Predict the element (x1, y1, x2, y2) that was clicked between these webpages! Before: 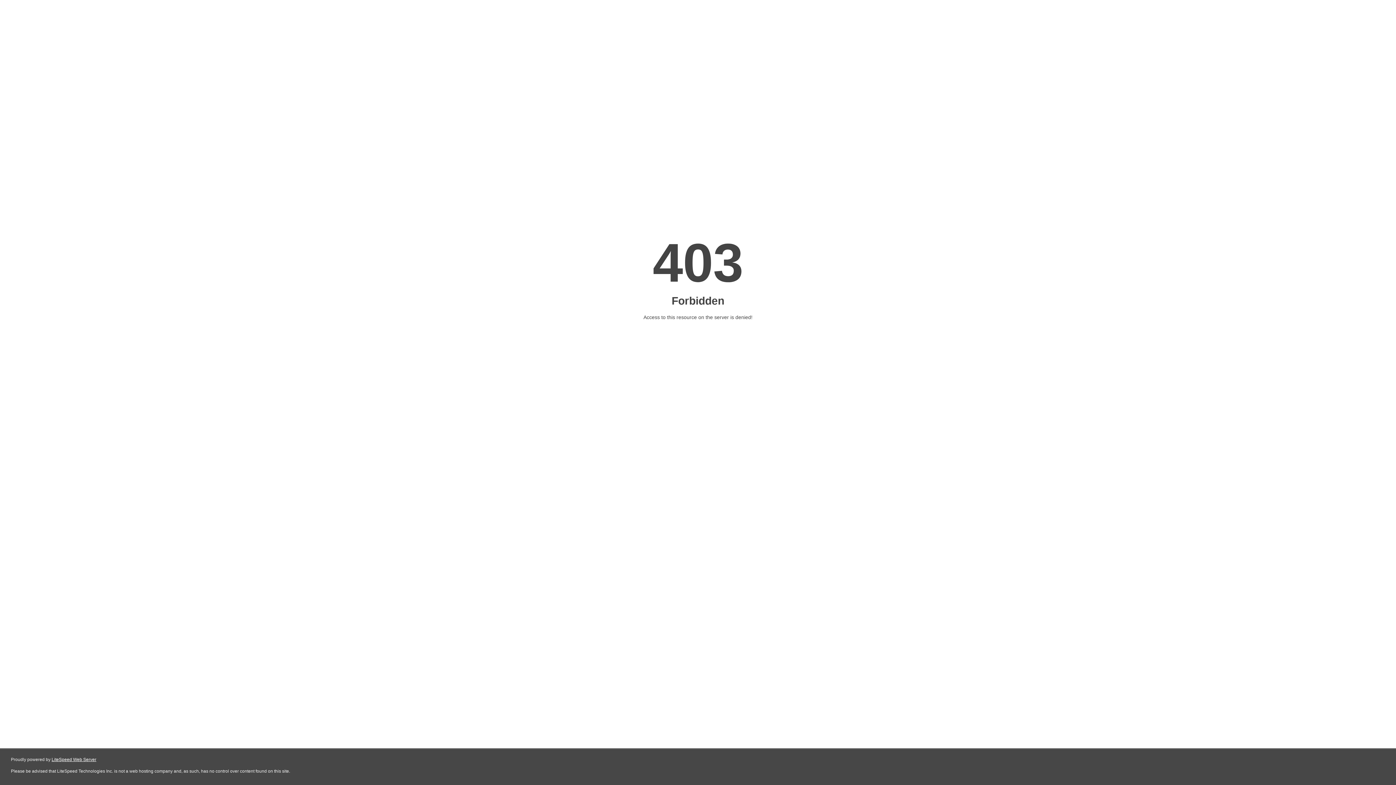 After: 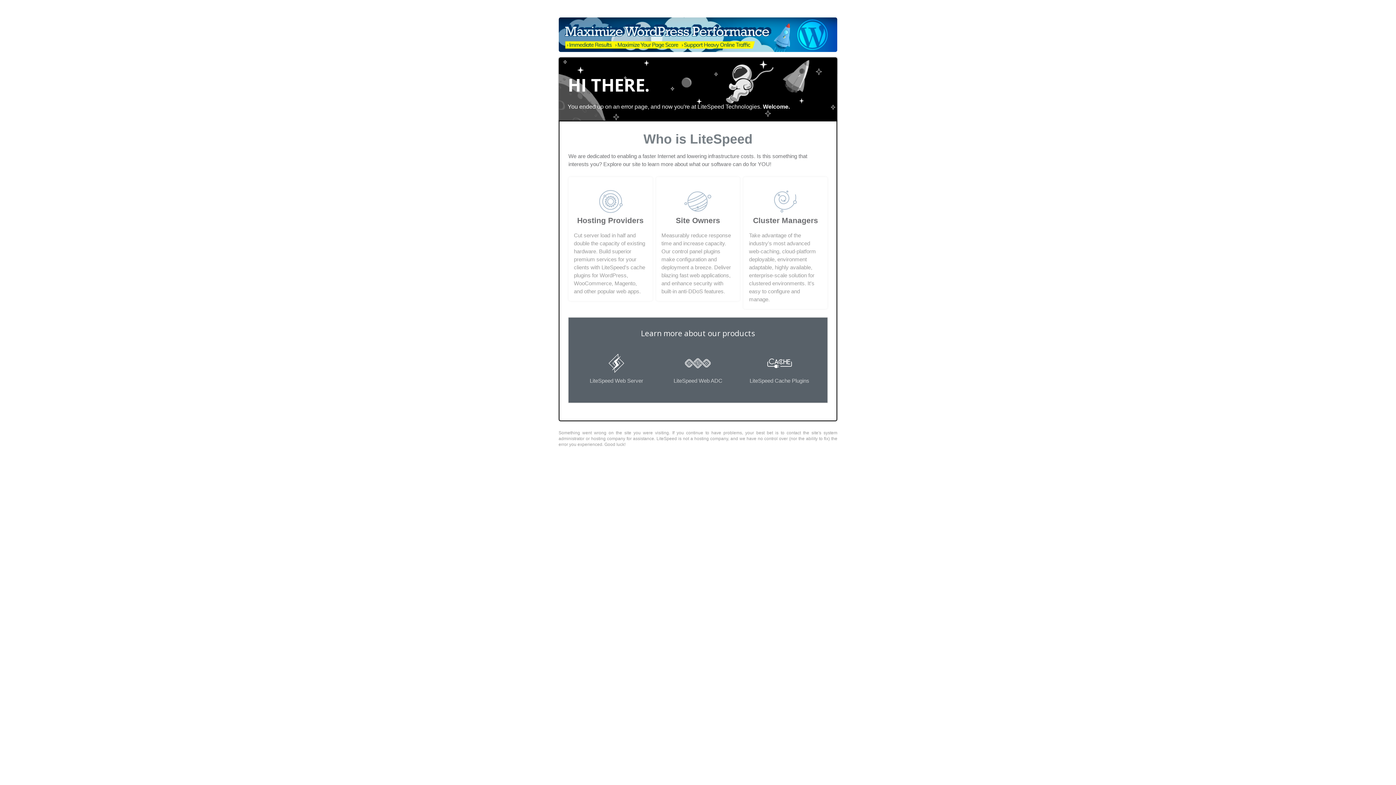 Action: label: LiteSpeed Web Server bbox: (51, 757, 96, 762)